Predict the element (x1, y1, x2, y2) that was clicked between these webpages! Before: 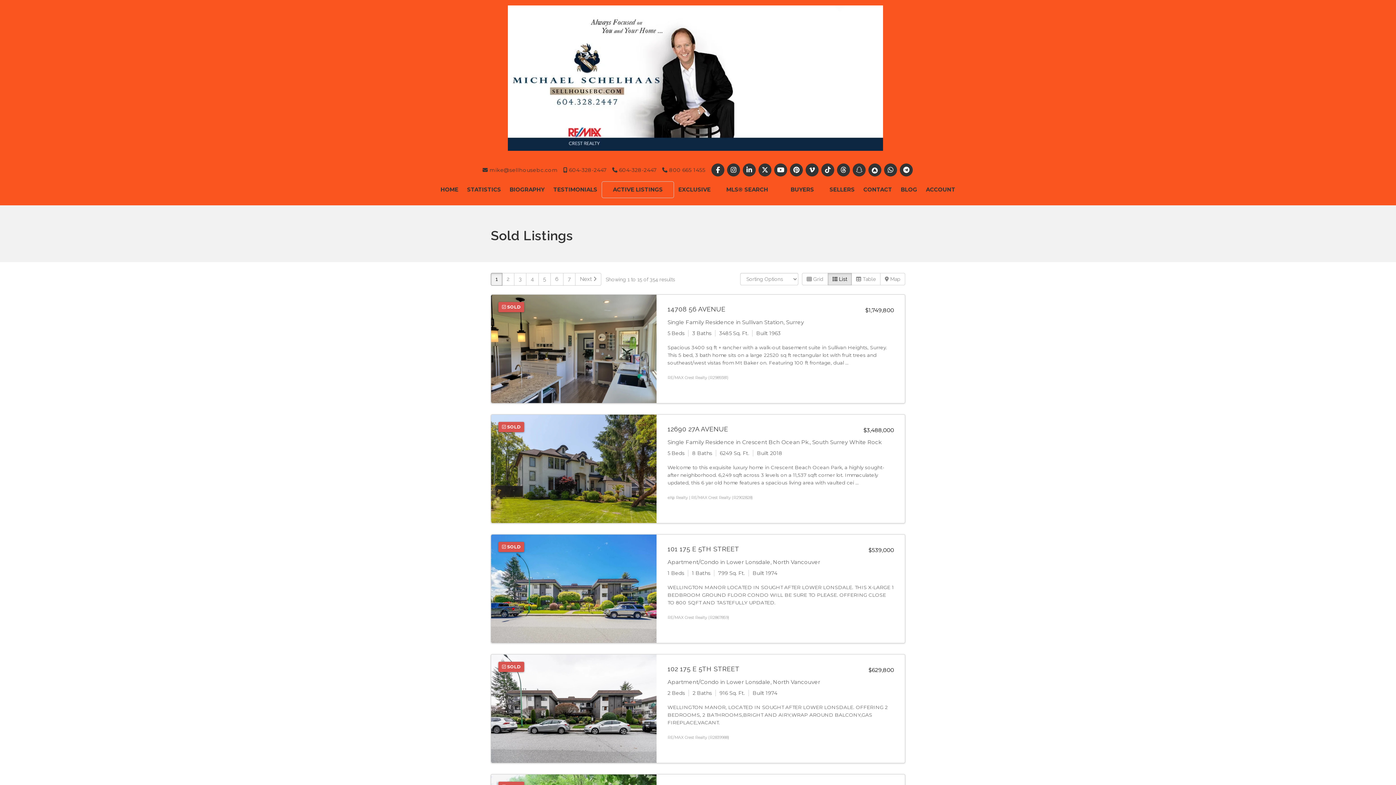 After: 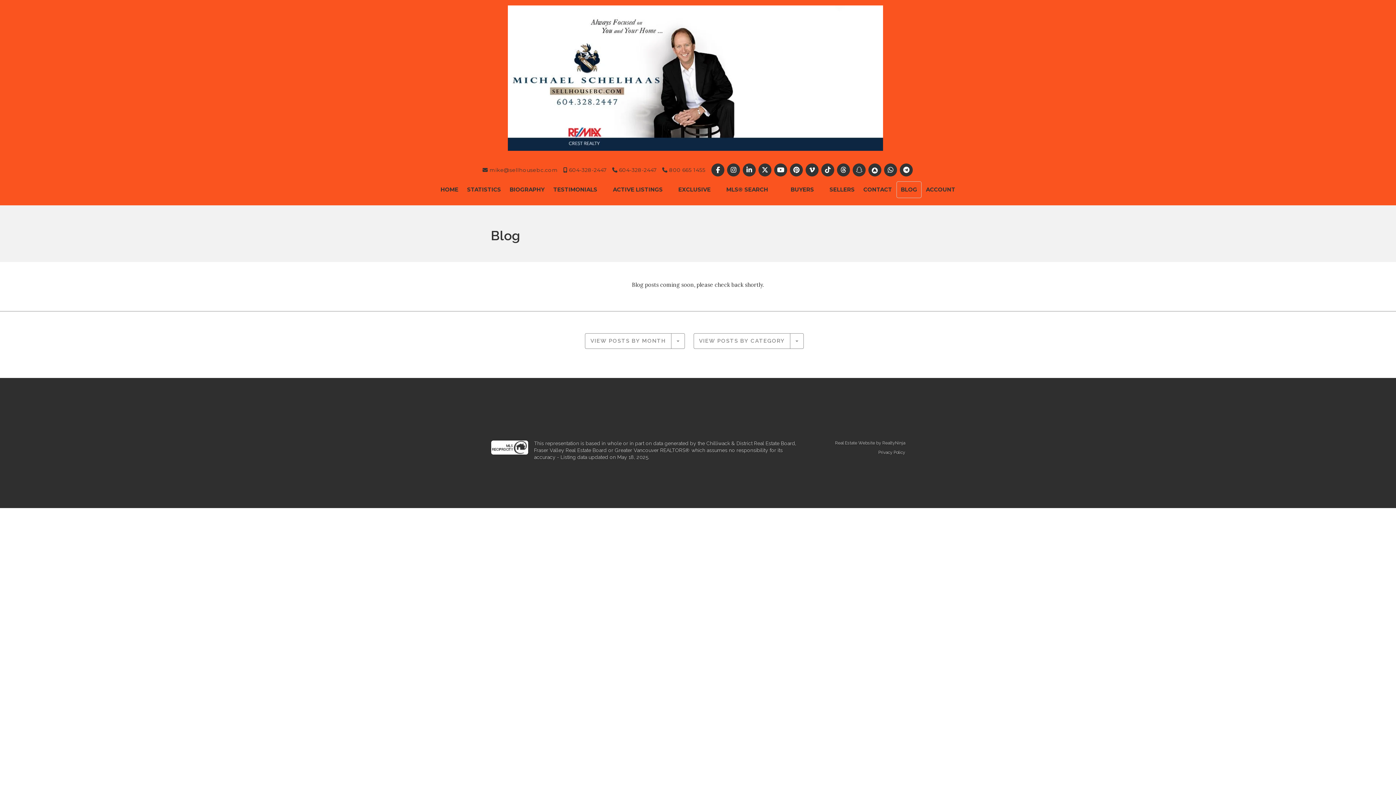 Action: label: BLOG bbox: (896, 181, 921, 198)